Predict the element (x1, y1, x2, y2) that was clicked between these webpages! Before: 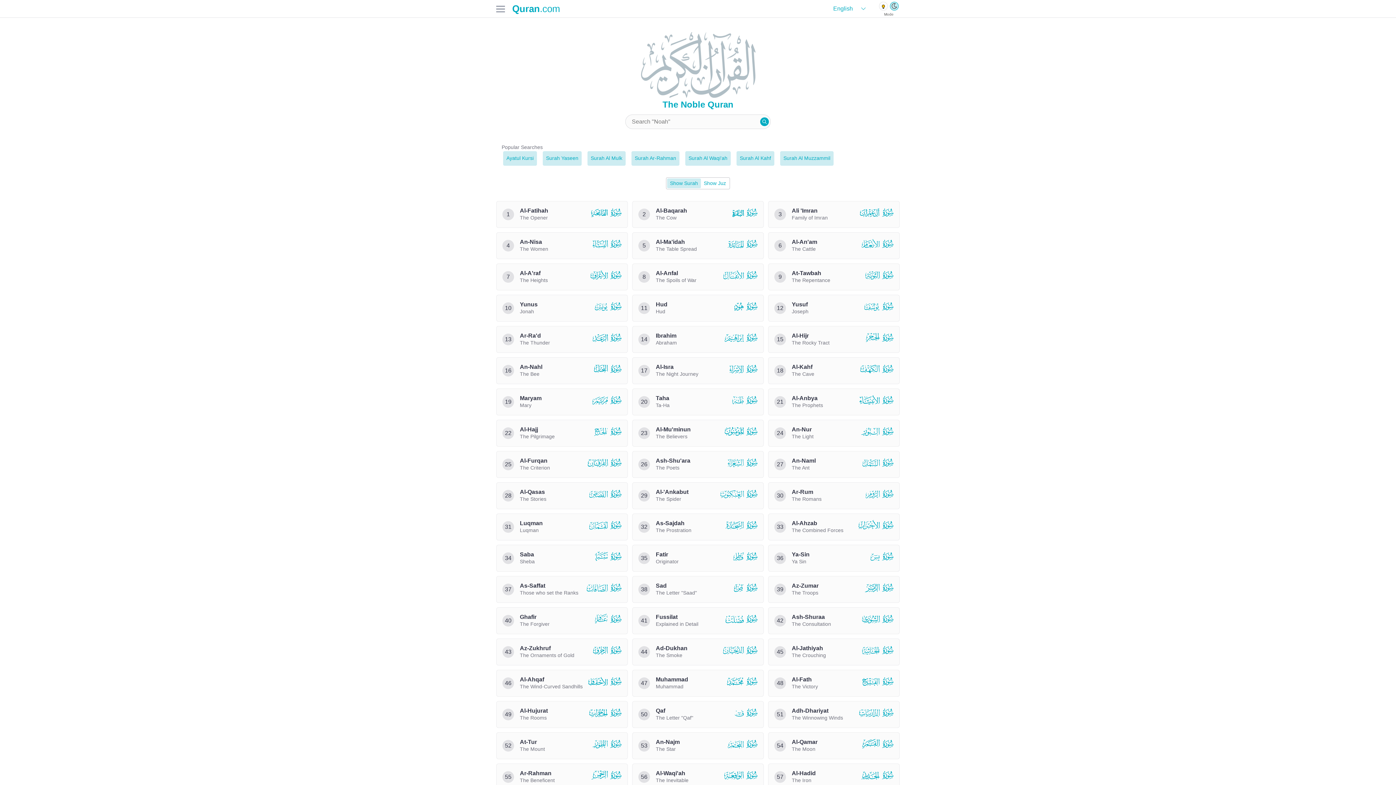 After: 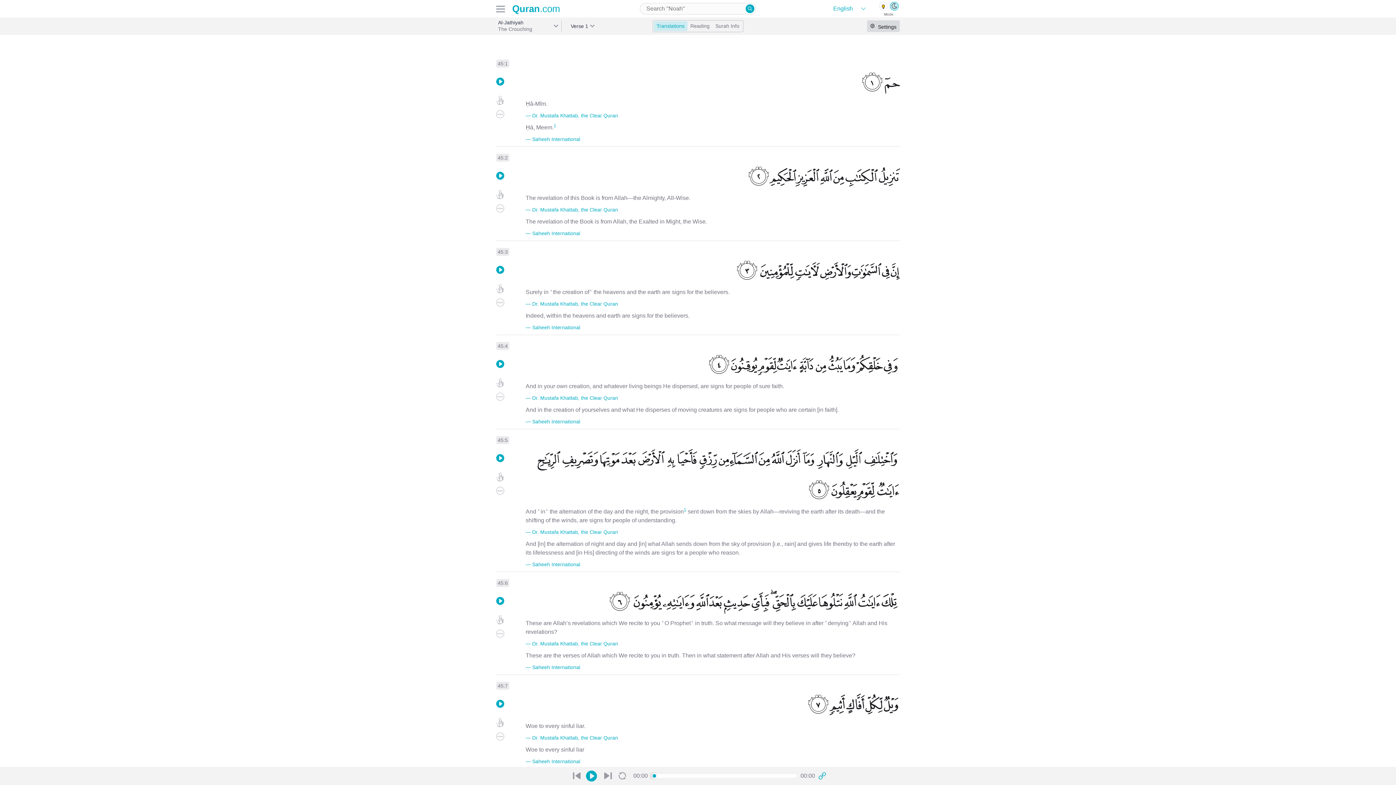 Action: label: 45
Al-Jathiyah

The Crouching

  bbox: (768, 638, 900, 665)